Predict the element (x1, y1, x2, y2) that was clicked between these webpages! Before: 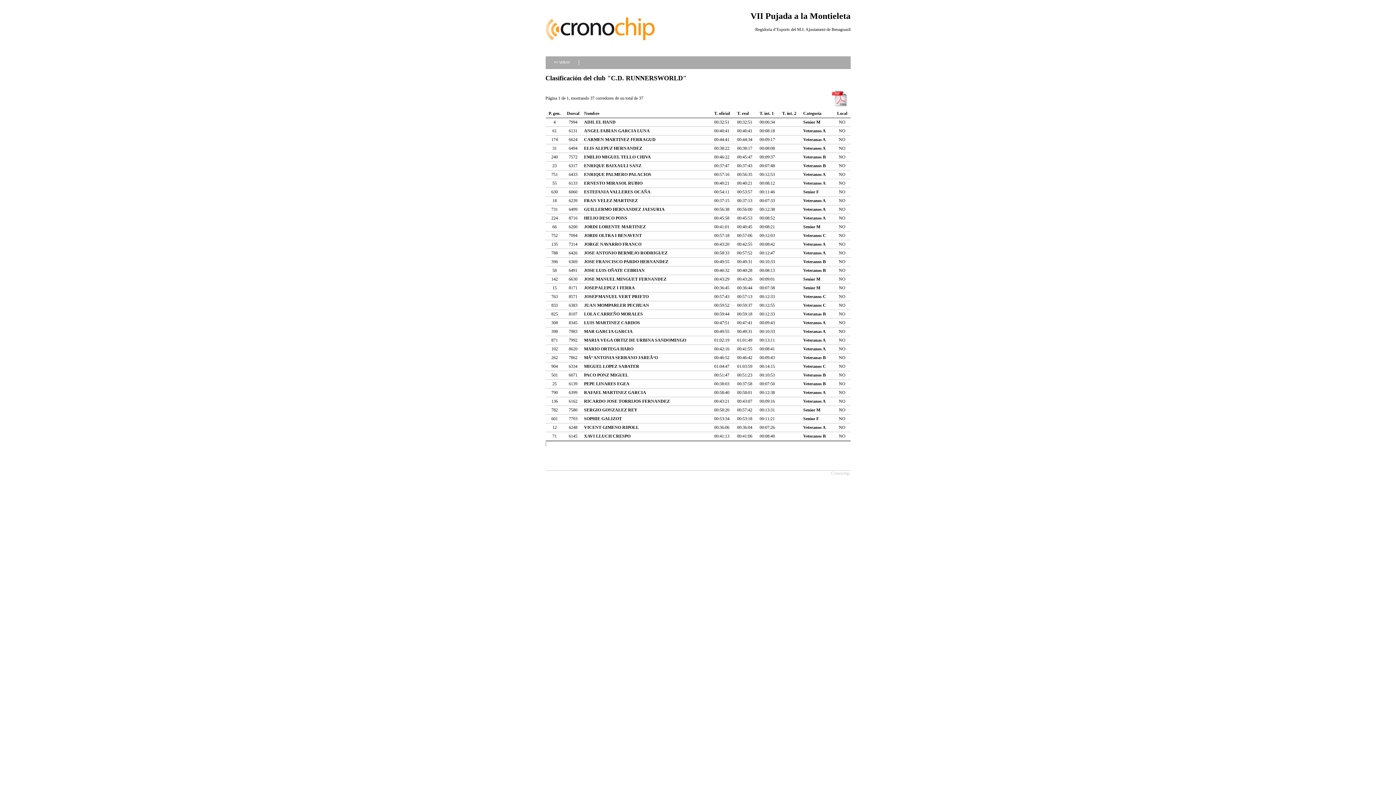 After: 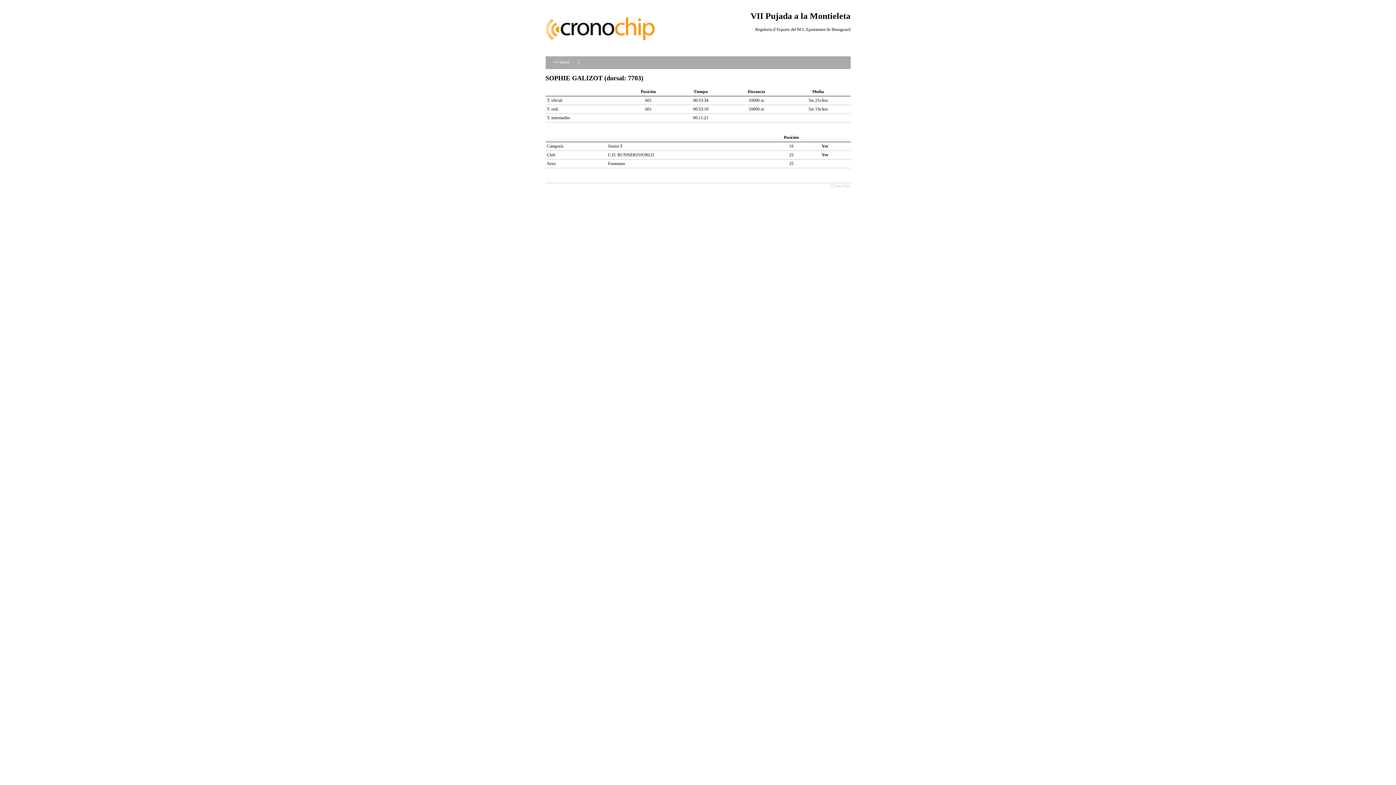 Action: label: SOPHIE GALIZOT bbox: (584, 416, 622, 421)